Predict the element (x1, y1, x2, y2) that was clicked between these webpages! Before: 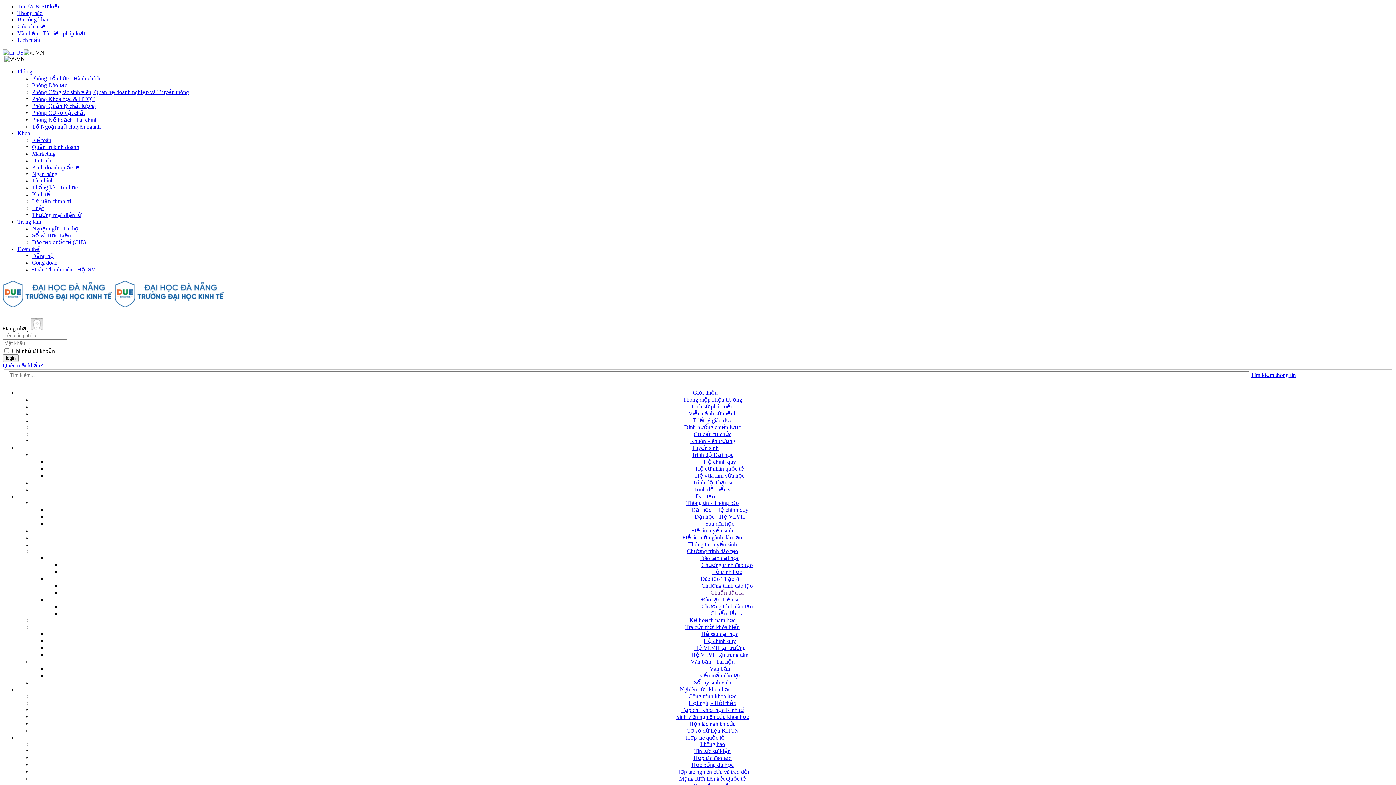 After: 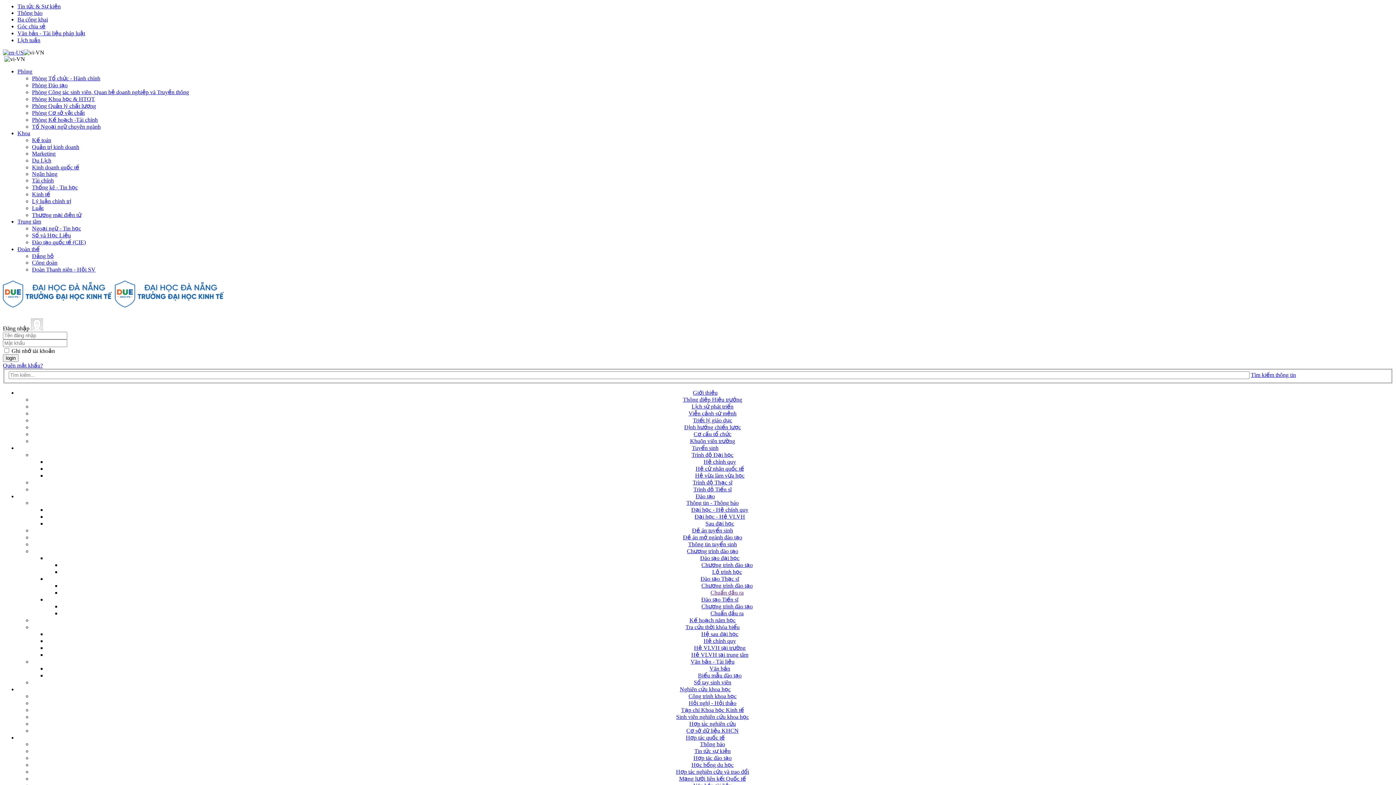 Action: bbox: (693, 755, 731, 761) label: Hợp tác đào tạo